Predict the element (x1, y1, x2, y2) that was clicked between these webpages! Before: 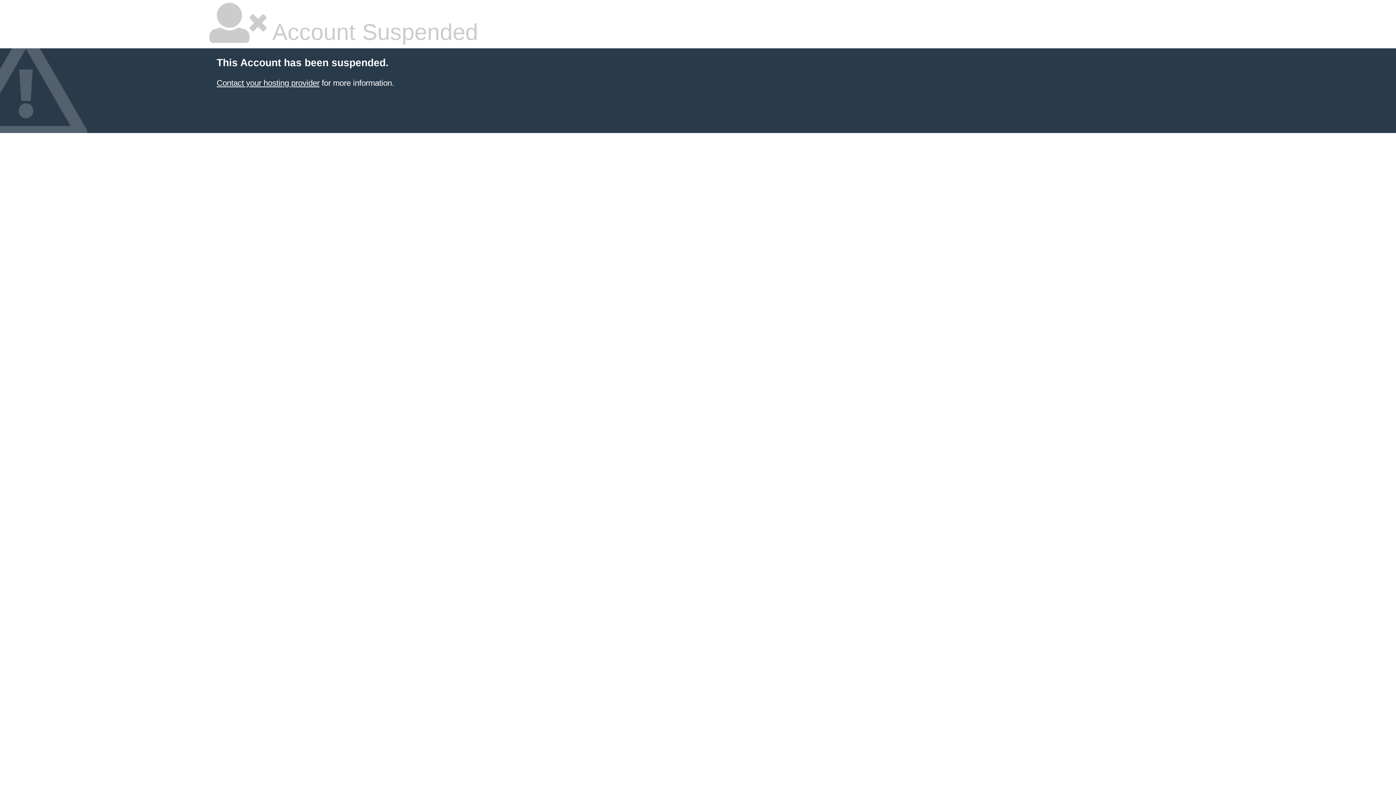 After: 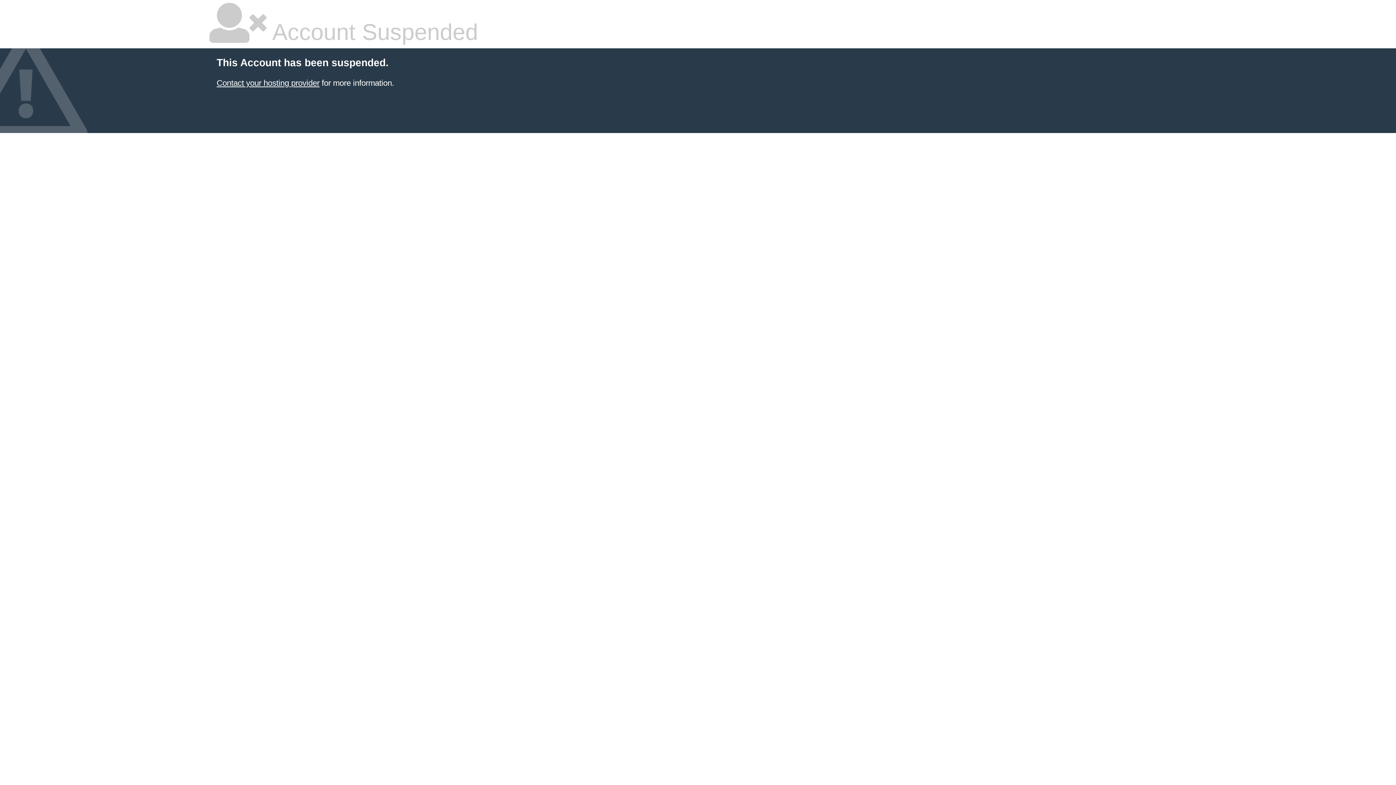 Action: bbox: (216, 78, 319, 87) label: Contact your hosting provider